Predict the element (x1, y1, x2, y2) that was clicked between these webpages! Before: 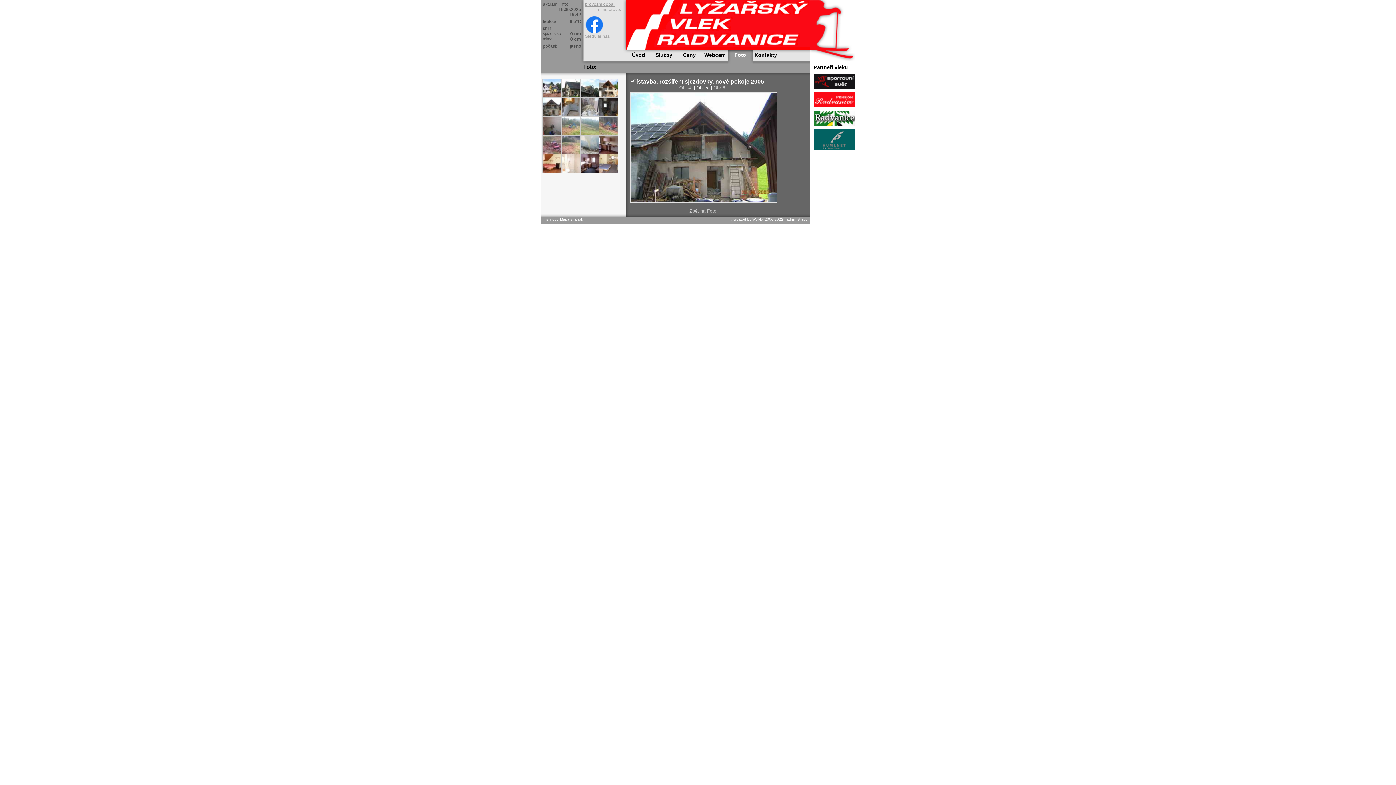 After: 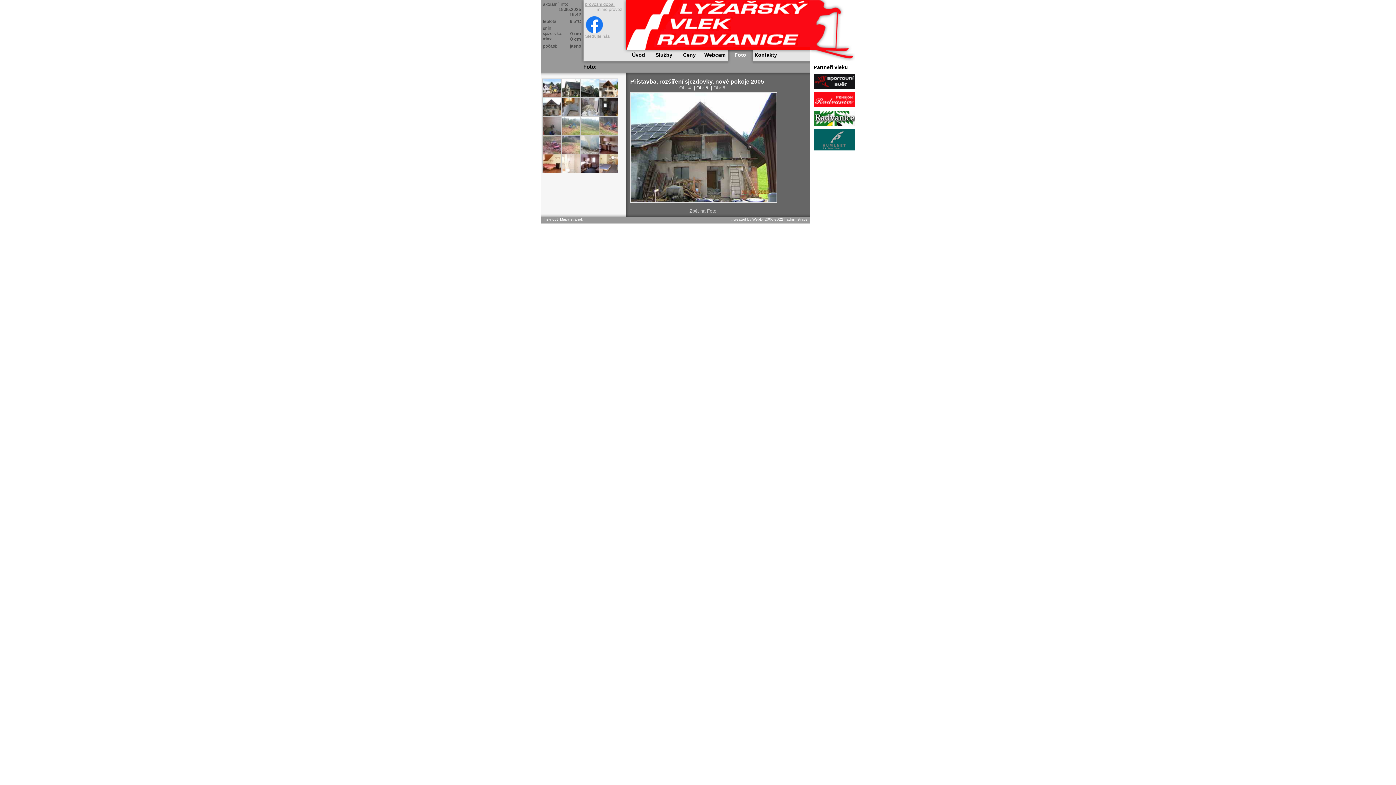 Action: label: WebDr bbox: (752, 217, 763, 221)